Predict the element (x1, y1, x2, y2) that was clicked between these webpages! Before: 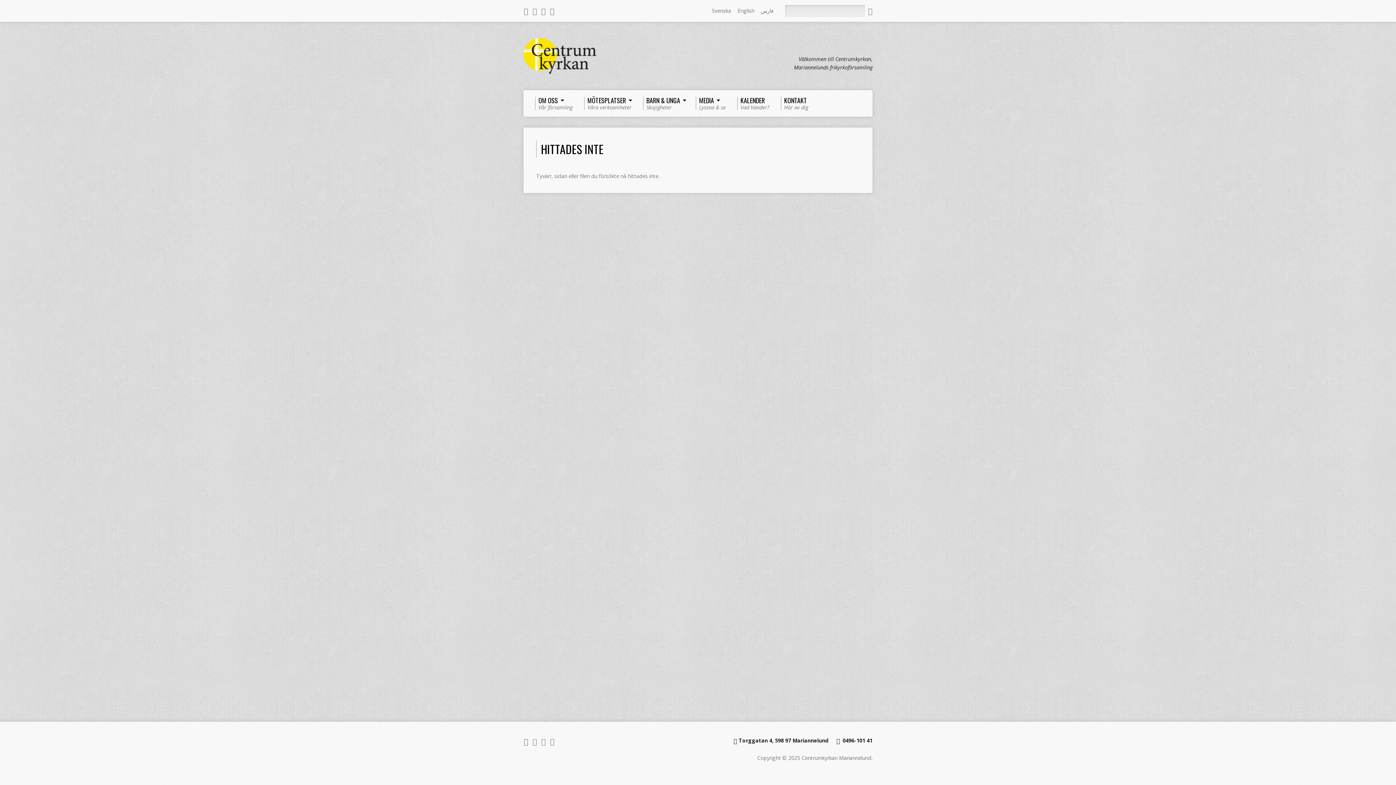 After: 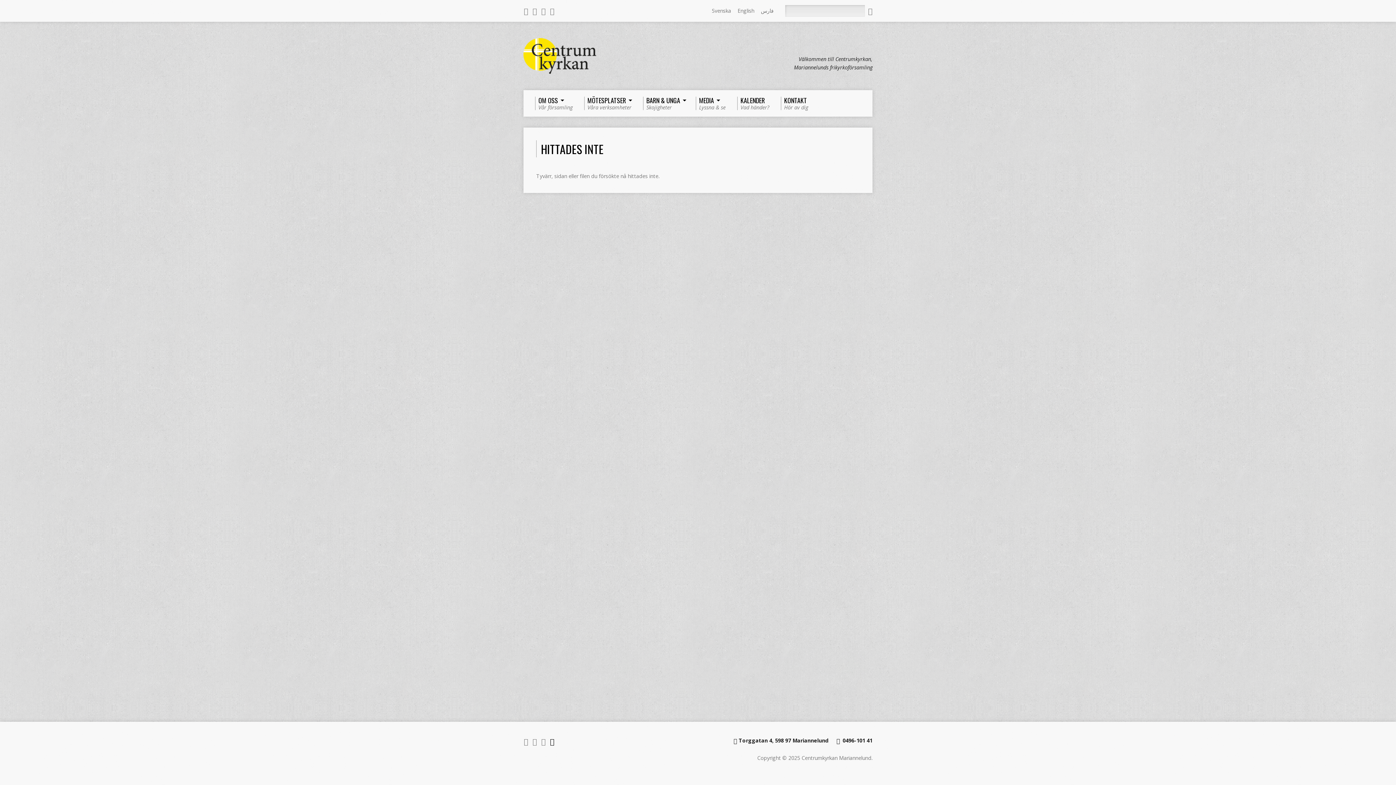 Action: bbox: (550, 738, 554, 746)